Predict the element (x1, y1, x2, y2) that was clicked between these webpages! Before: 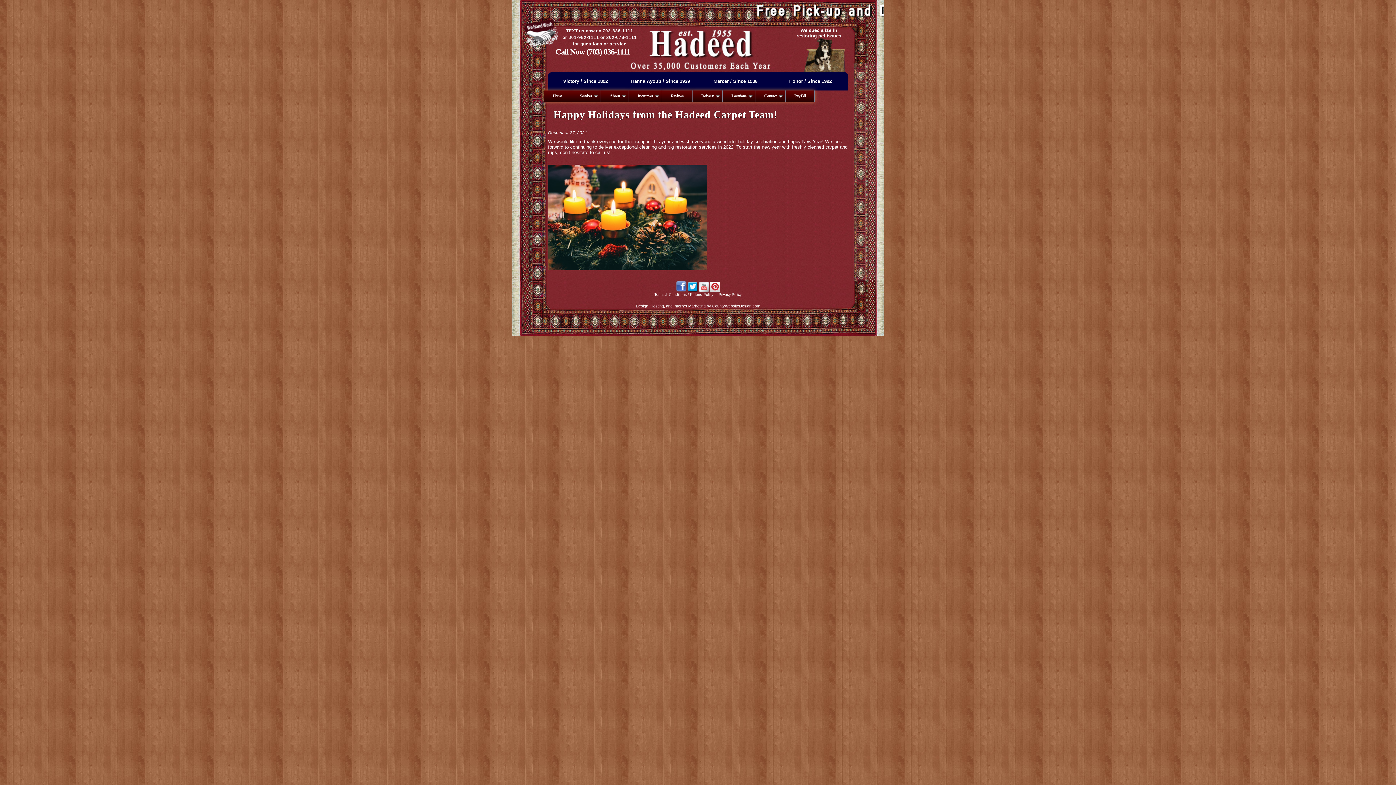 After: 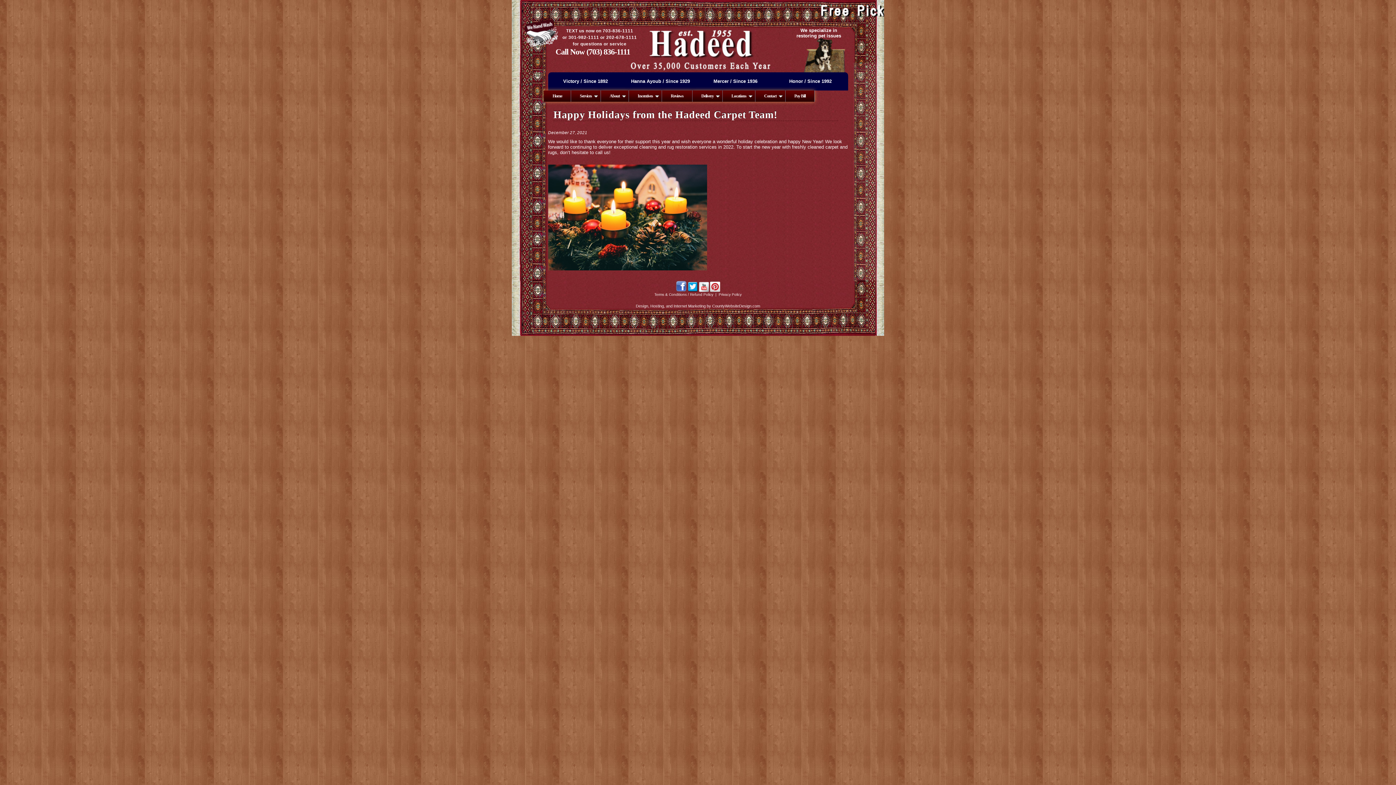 Action: bbox: (699, 288, 709, 292)